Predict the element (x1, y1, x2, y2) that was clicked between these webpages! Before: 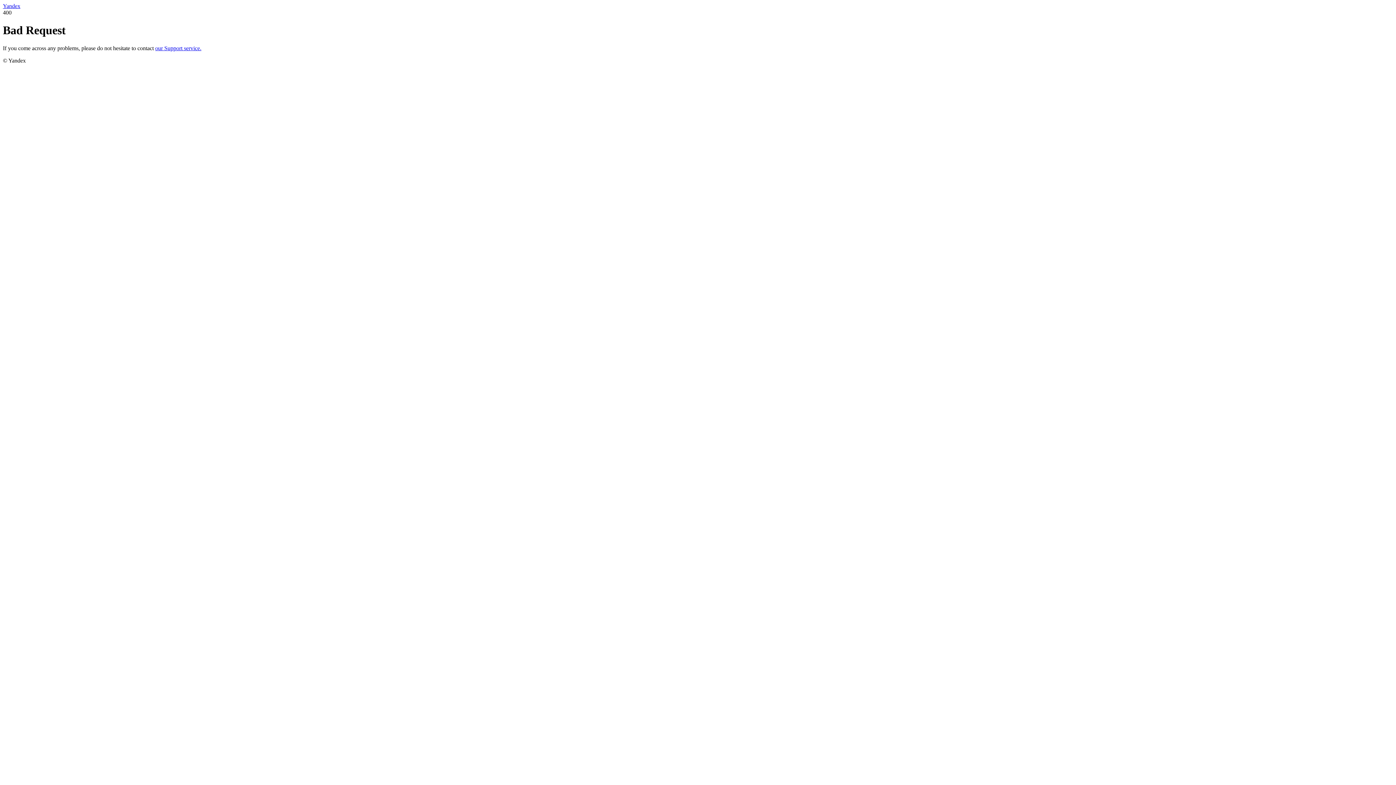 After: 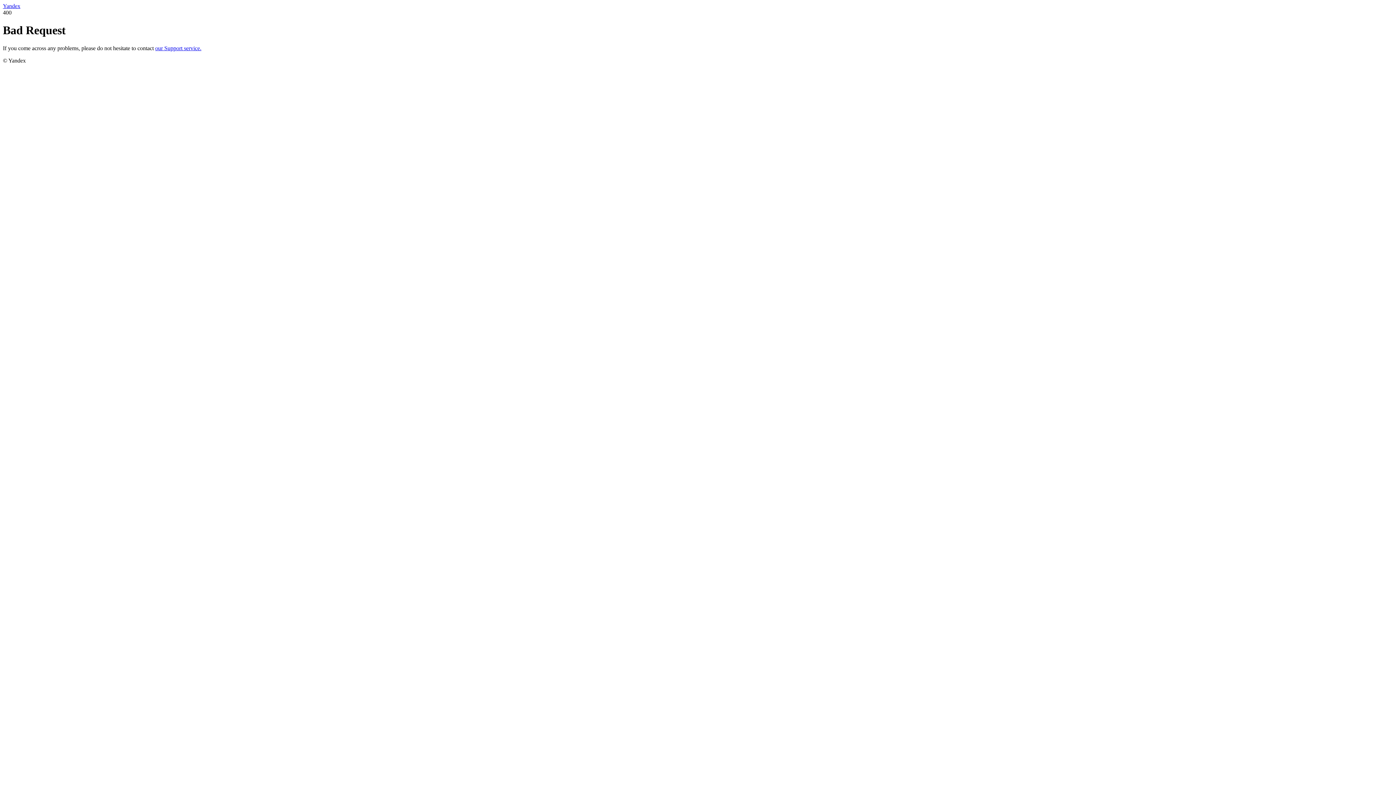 Action: label: our Support service. bbox: (155, 45, 201, 51)